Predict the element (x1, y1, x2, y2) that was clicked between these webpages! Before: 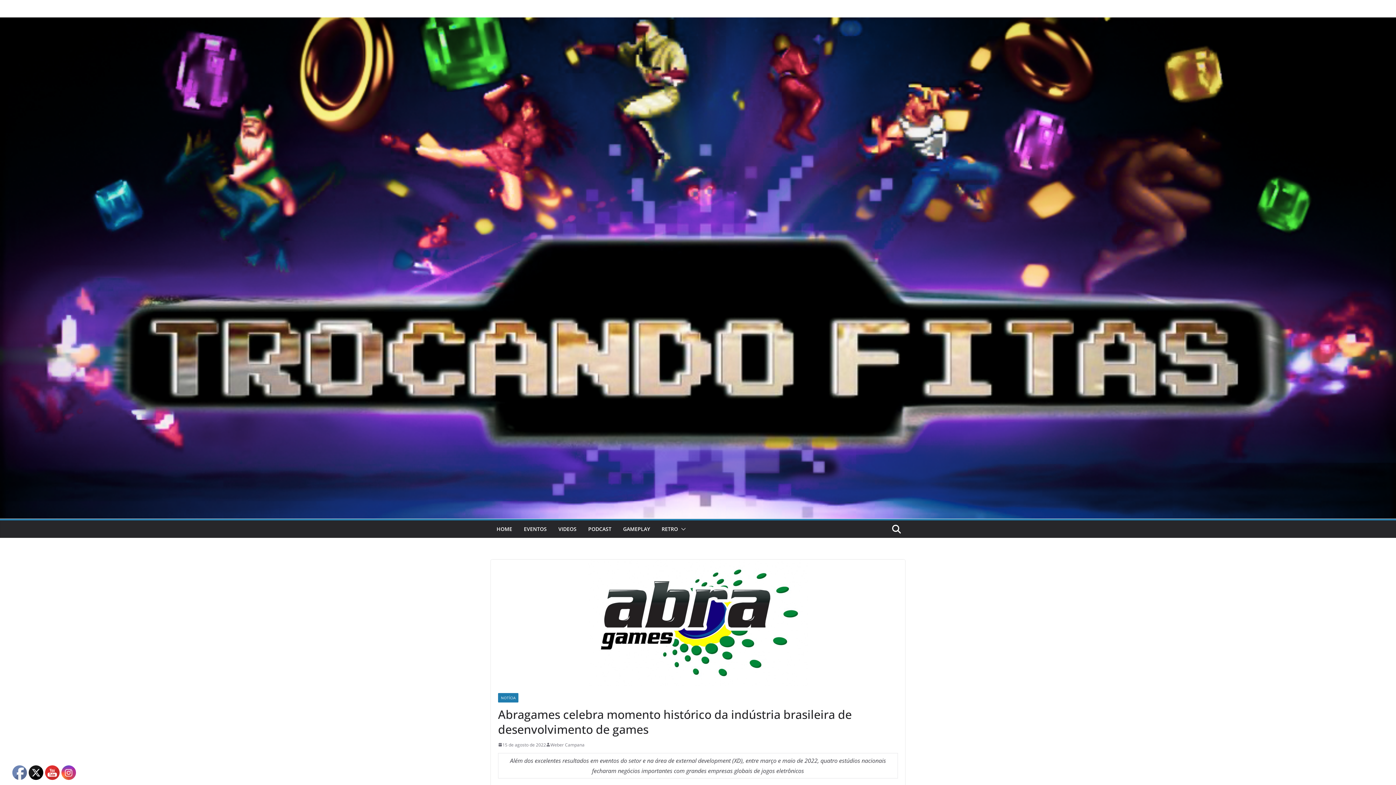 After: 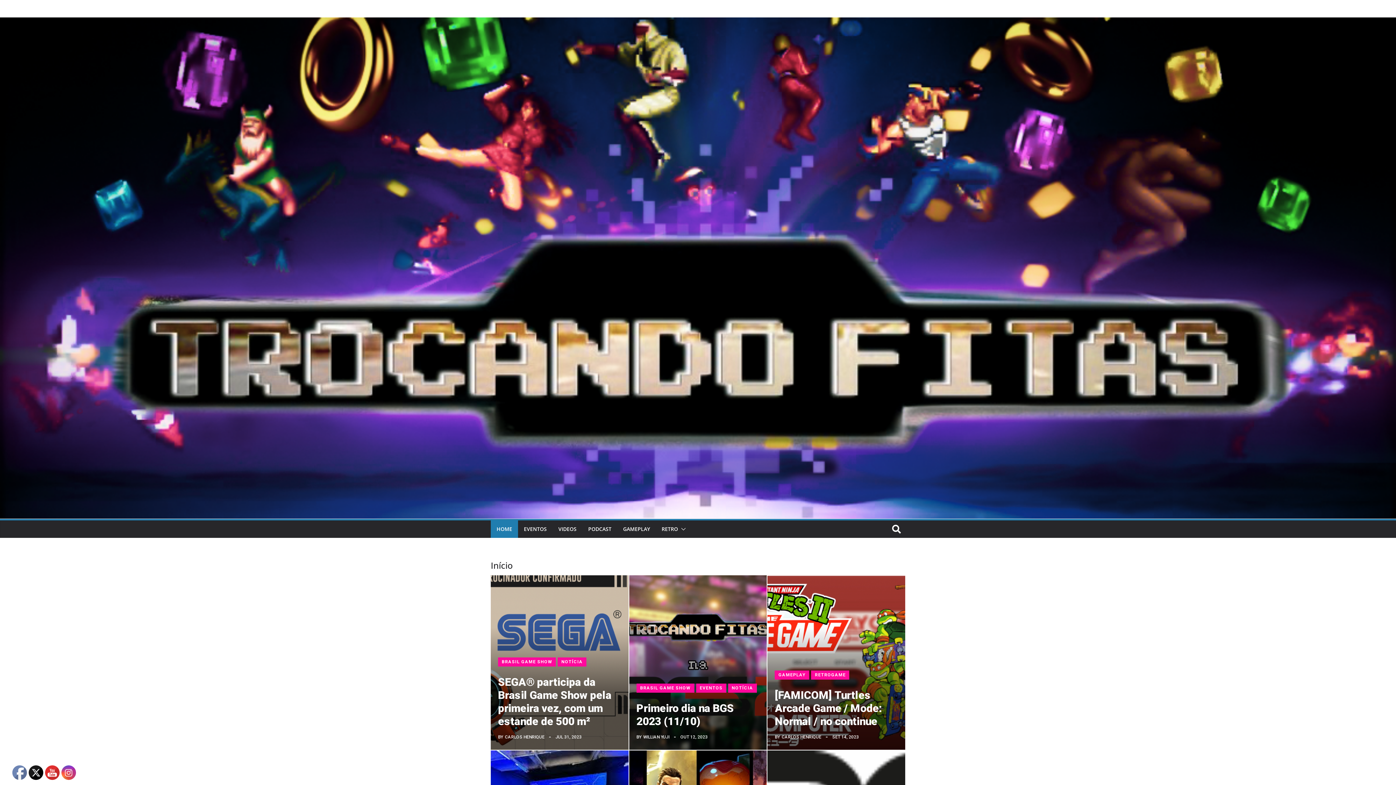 Action: label: HOME bbox: (496, 524, 512, 534)